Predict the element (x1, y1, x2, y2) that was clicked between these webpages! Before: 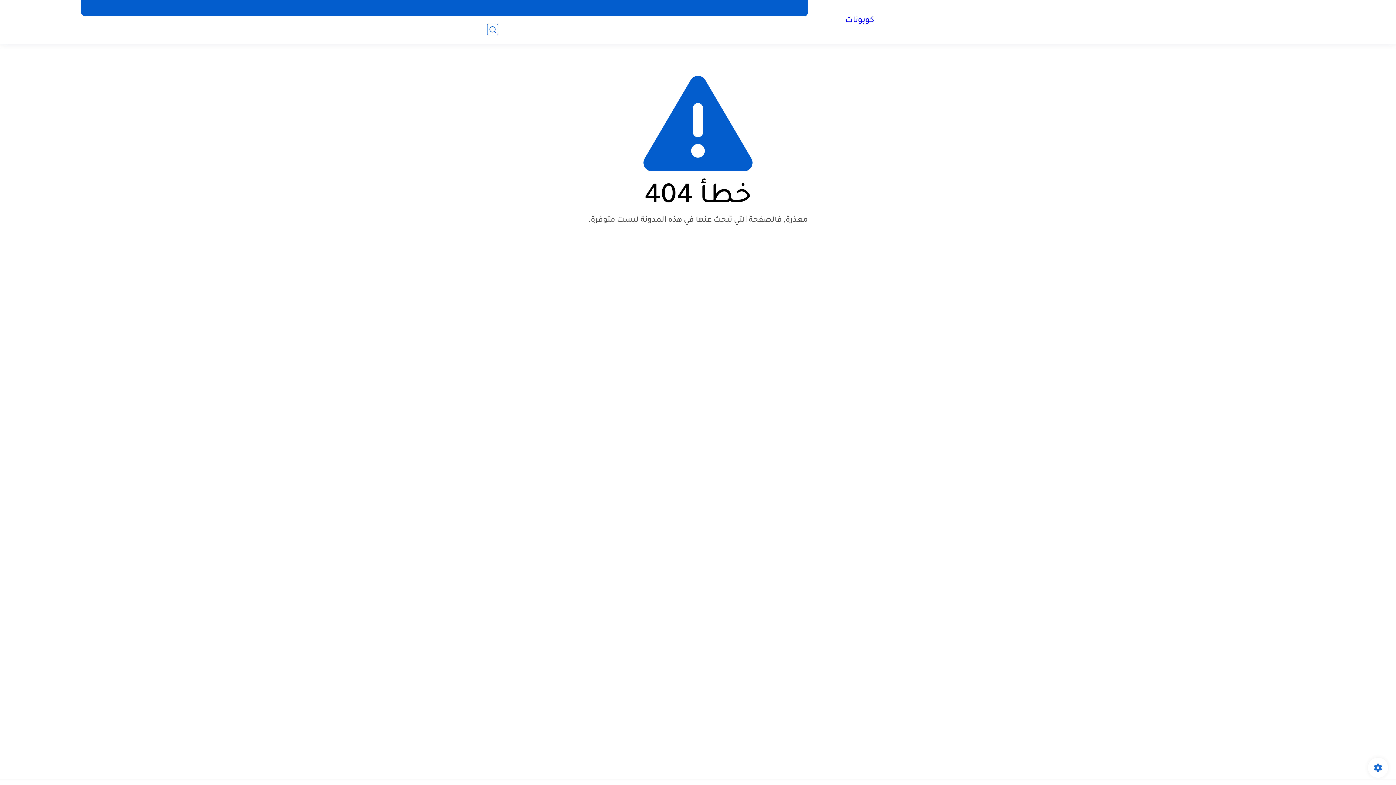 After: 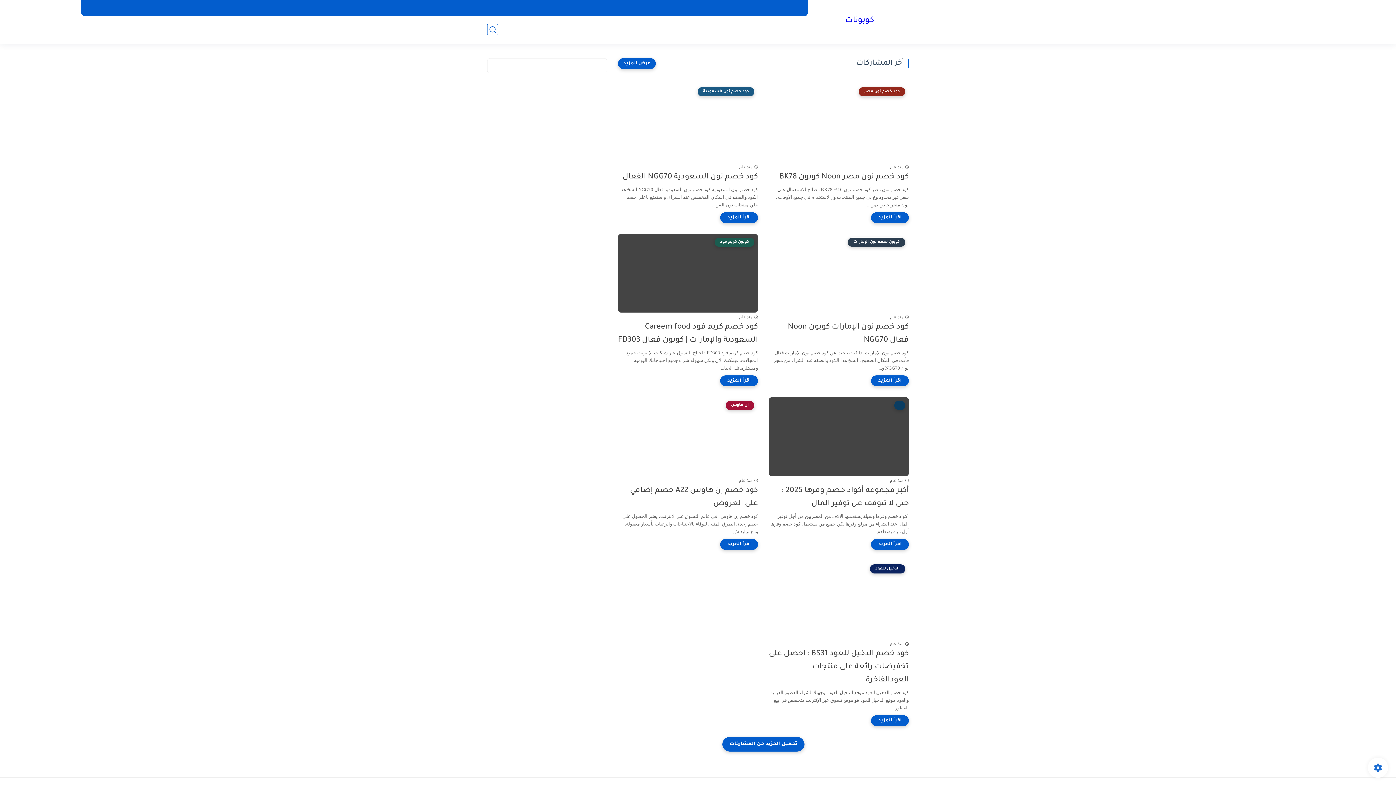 Action: bbox: (845, 15, 874, 26) label: كوبونات